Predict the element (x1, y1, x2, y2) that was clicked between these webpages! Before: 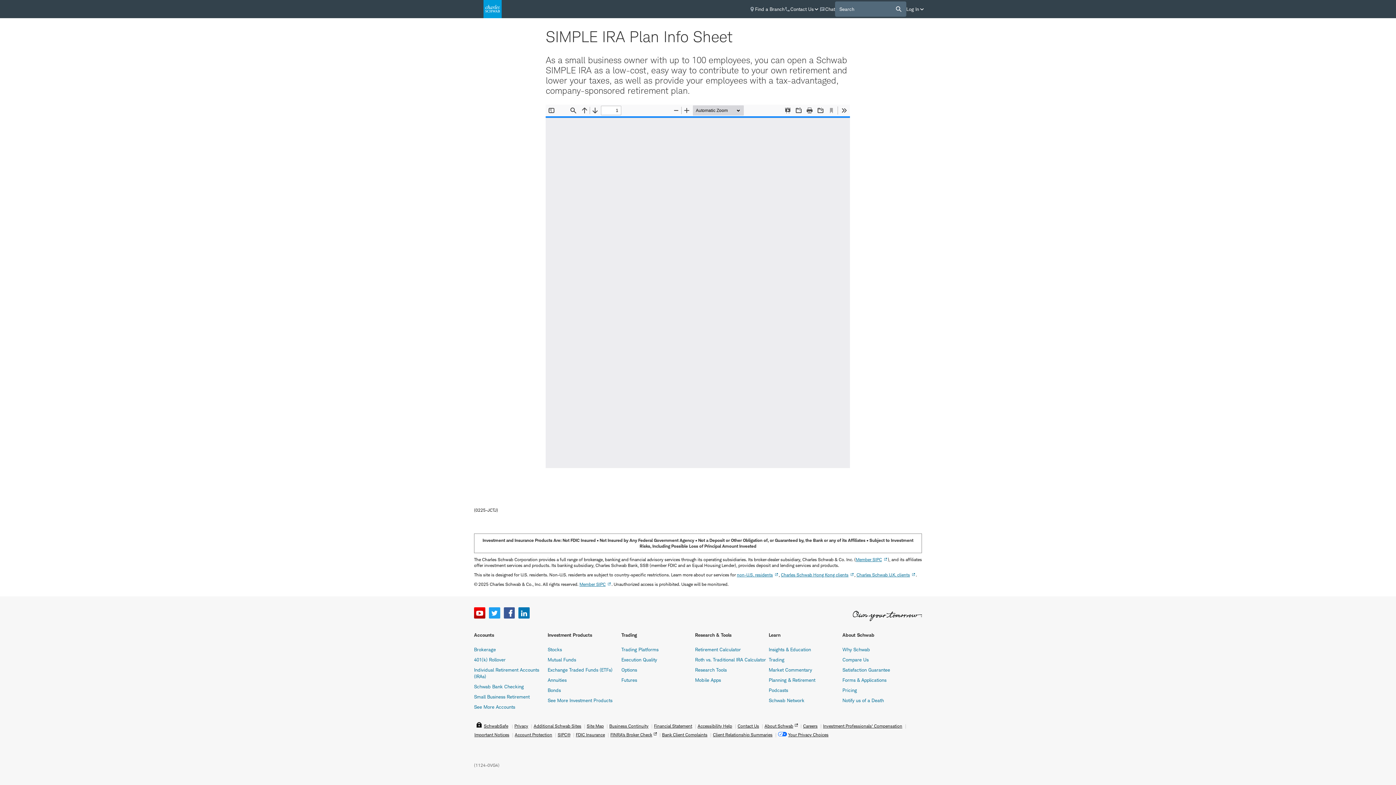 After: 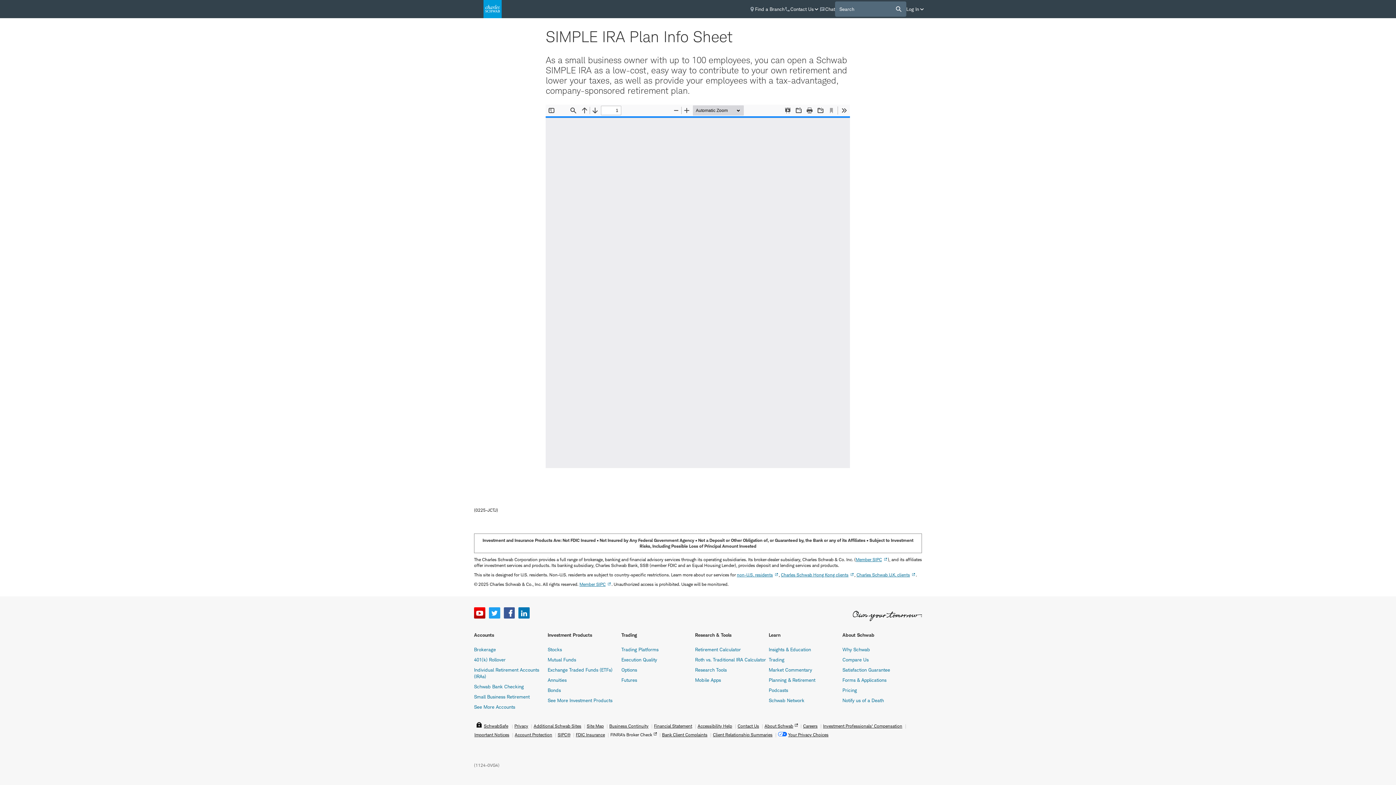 Action: bbox: (610, 731, 656, 738) label: FINRA's Broker Check